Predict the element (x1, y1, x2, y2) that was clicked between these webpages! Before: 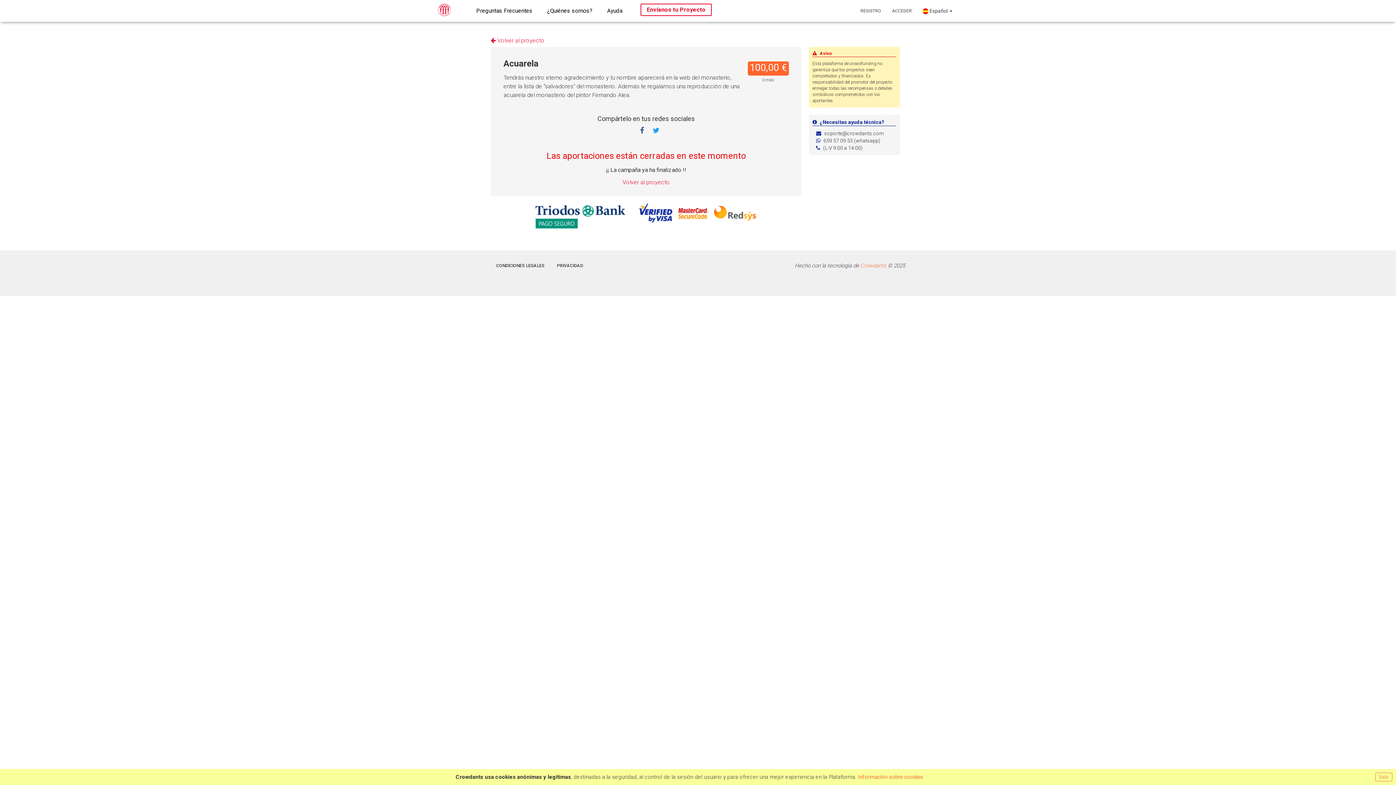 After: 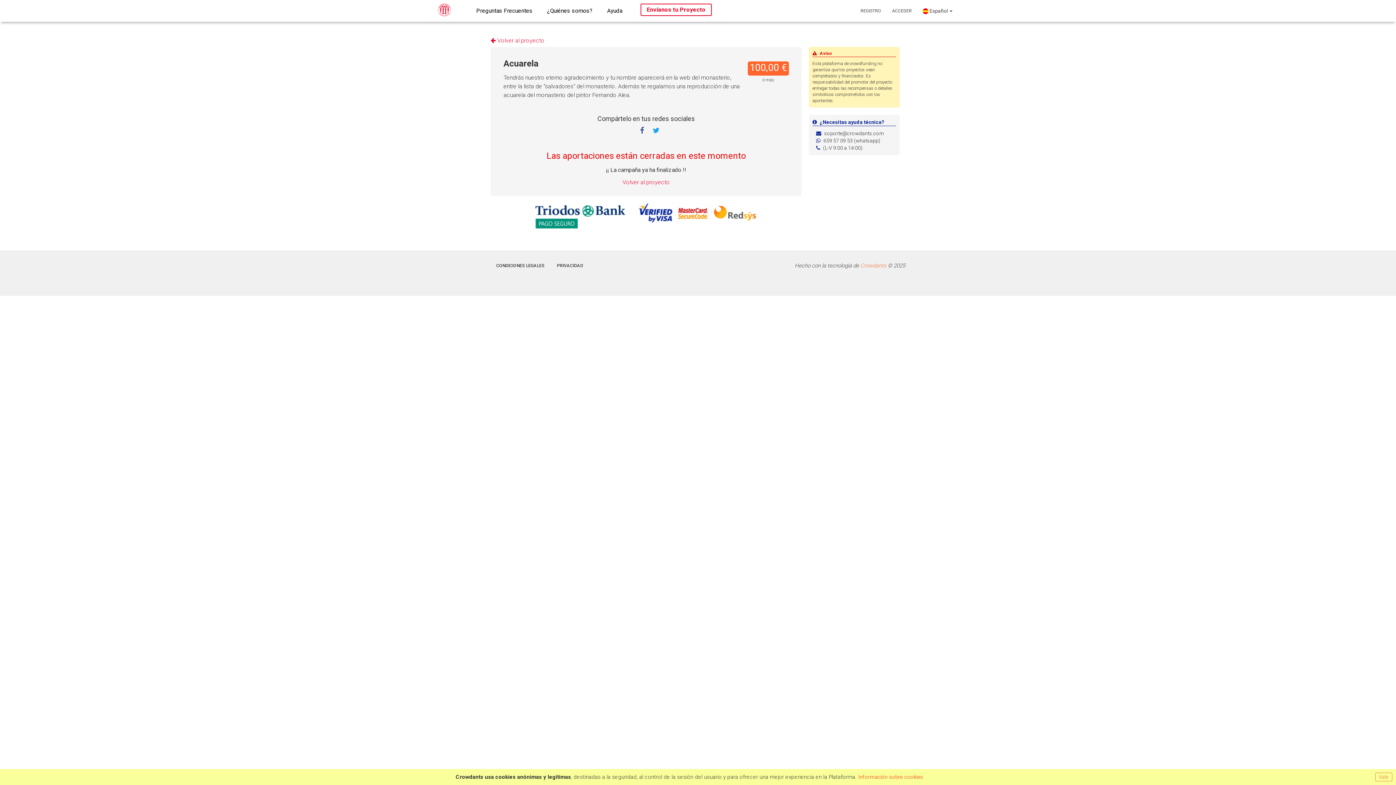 Action: bbox: (858, 774, 923, 780) label: Información sobre cookies